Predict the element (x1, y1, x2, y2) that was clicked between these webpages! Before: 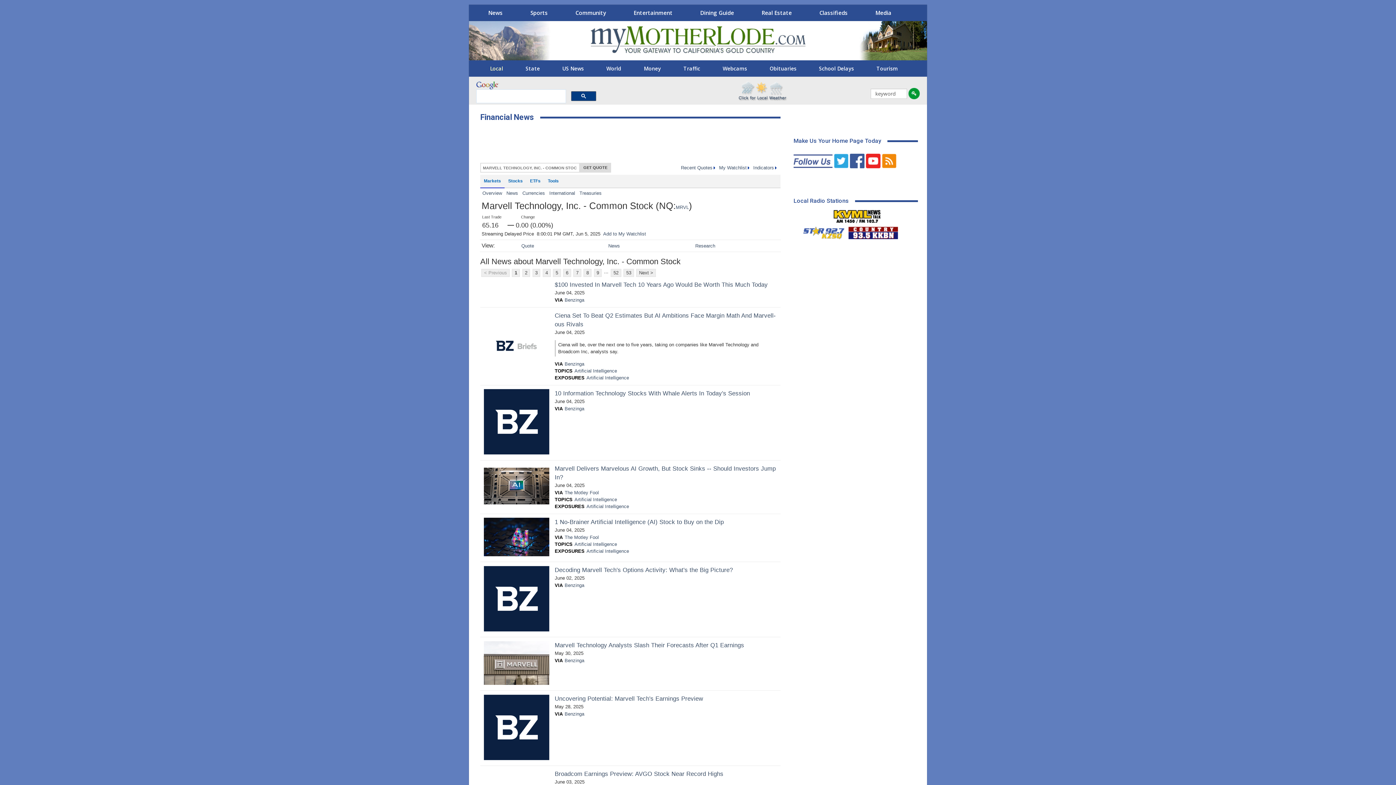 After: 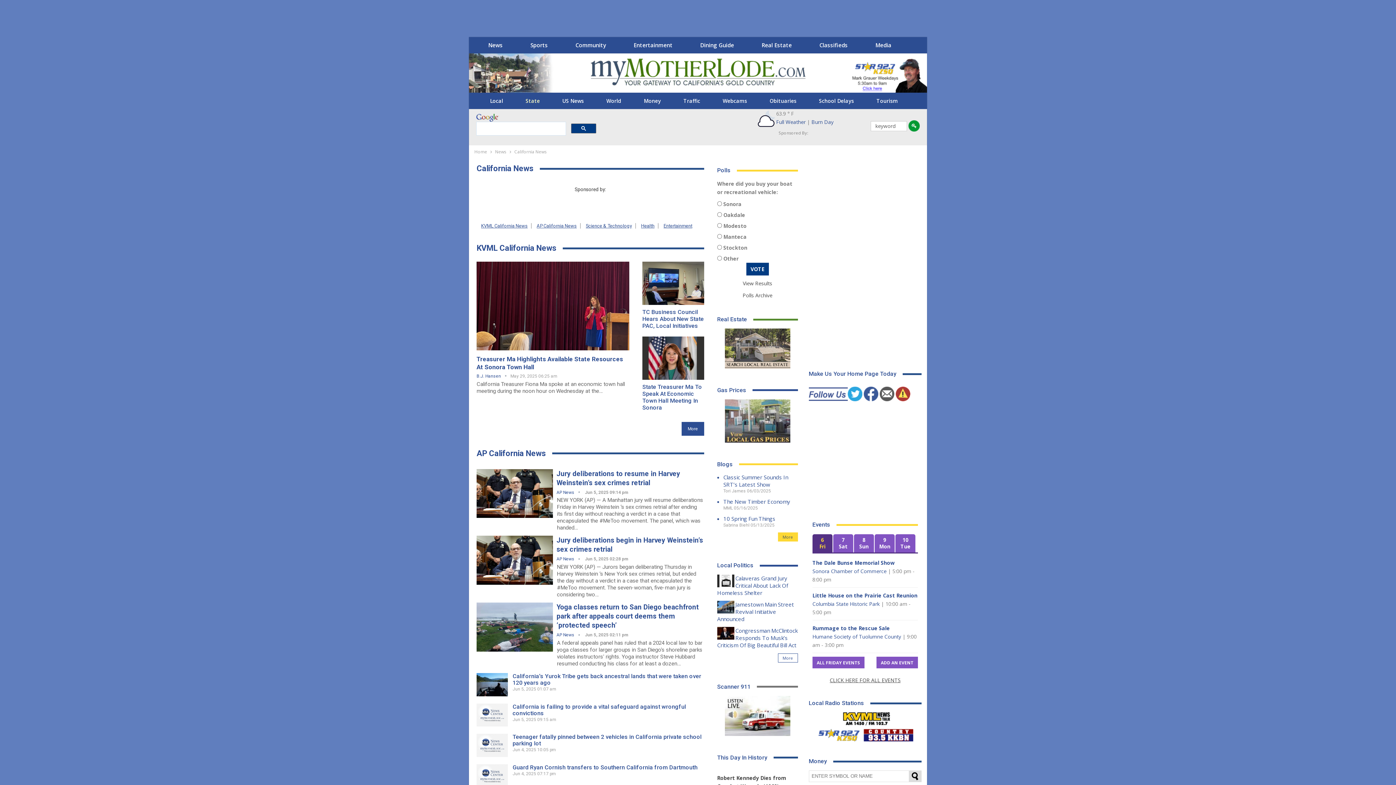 Action: label: State bbox: (516, 62, 549, 74)